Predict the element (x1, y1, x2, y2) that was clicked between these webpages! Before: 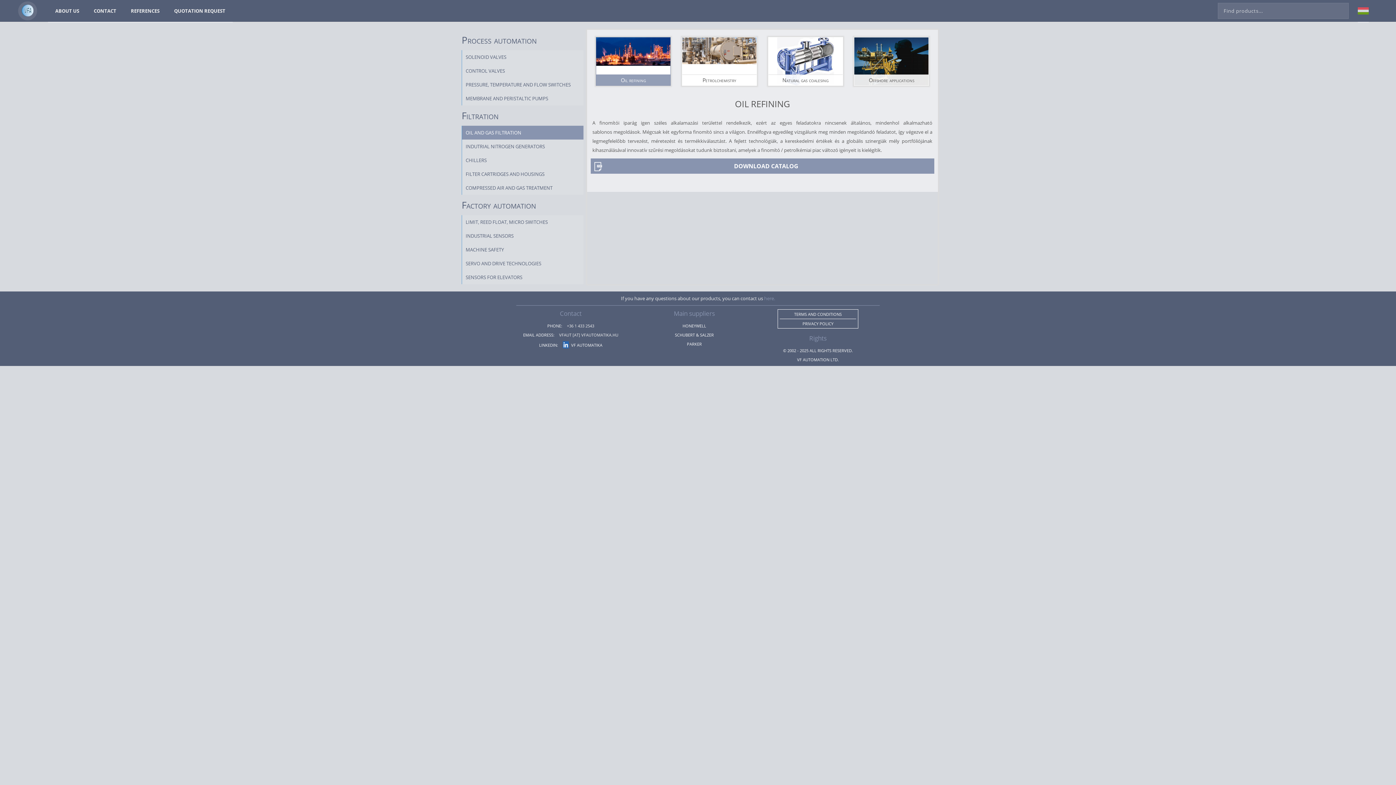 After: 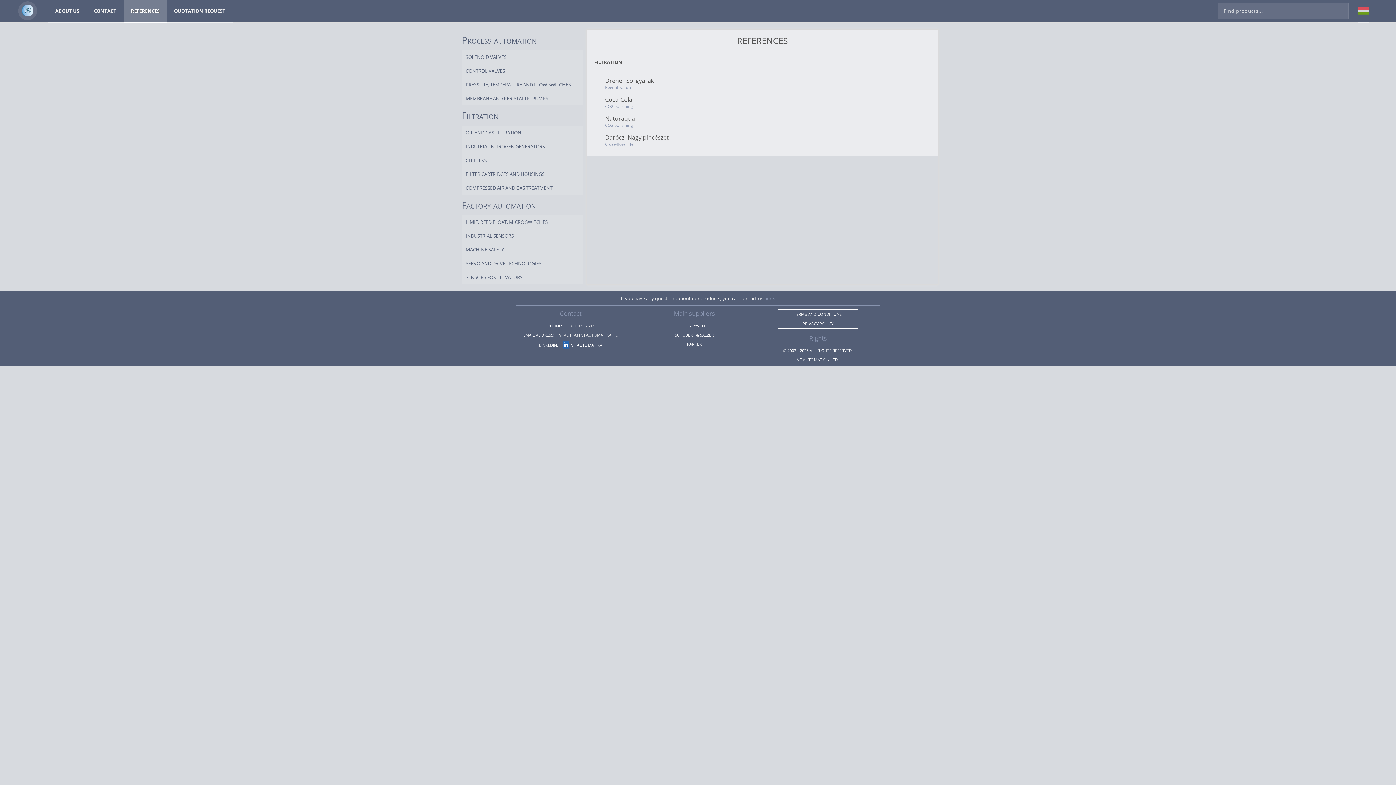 Action: label: REFERENCES bbox: (123, 0, 166, 22)